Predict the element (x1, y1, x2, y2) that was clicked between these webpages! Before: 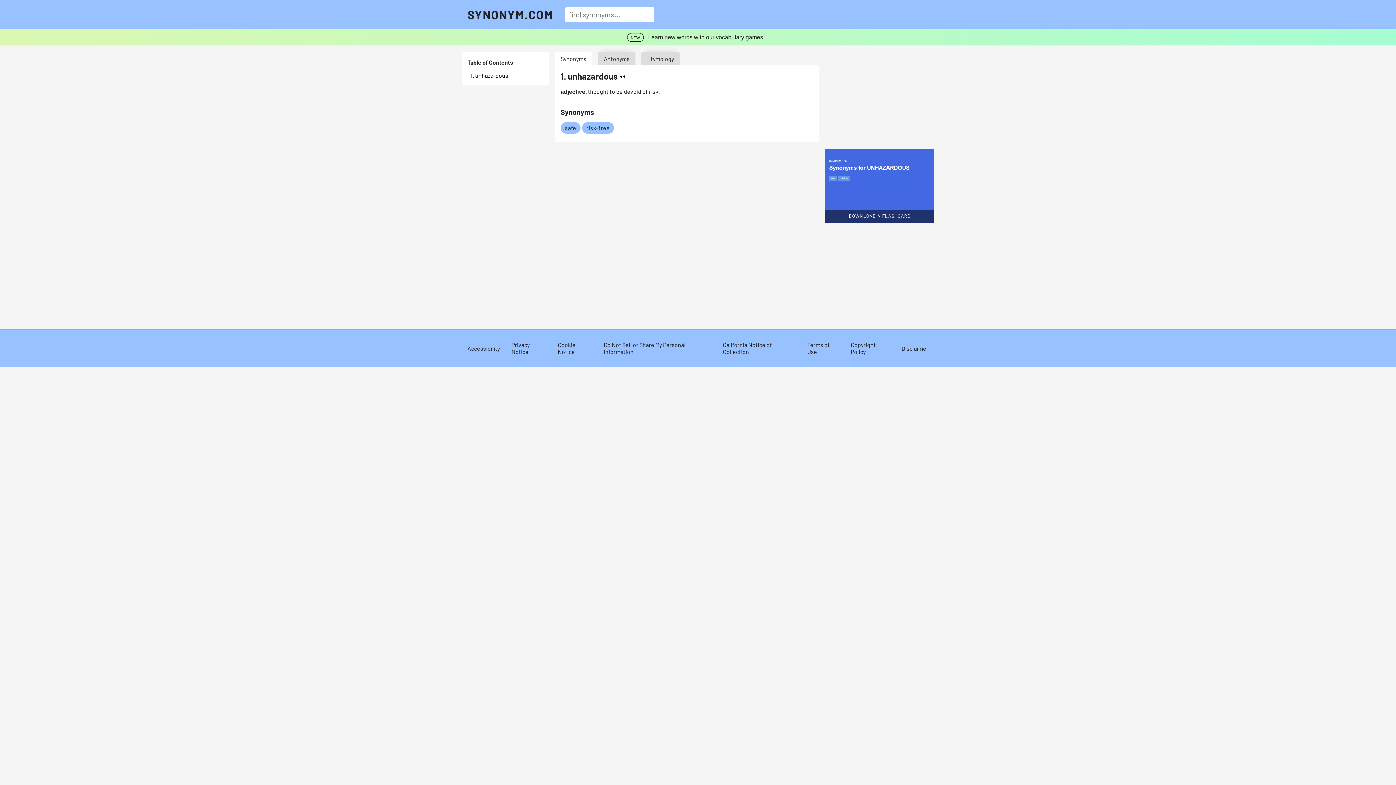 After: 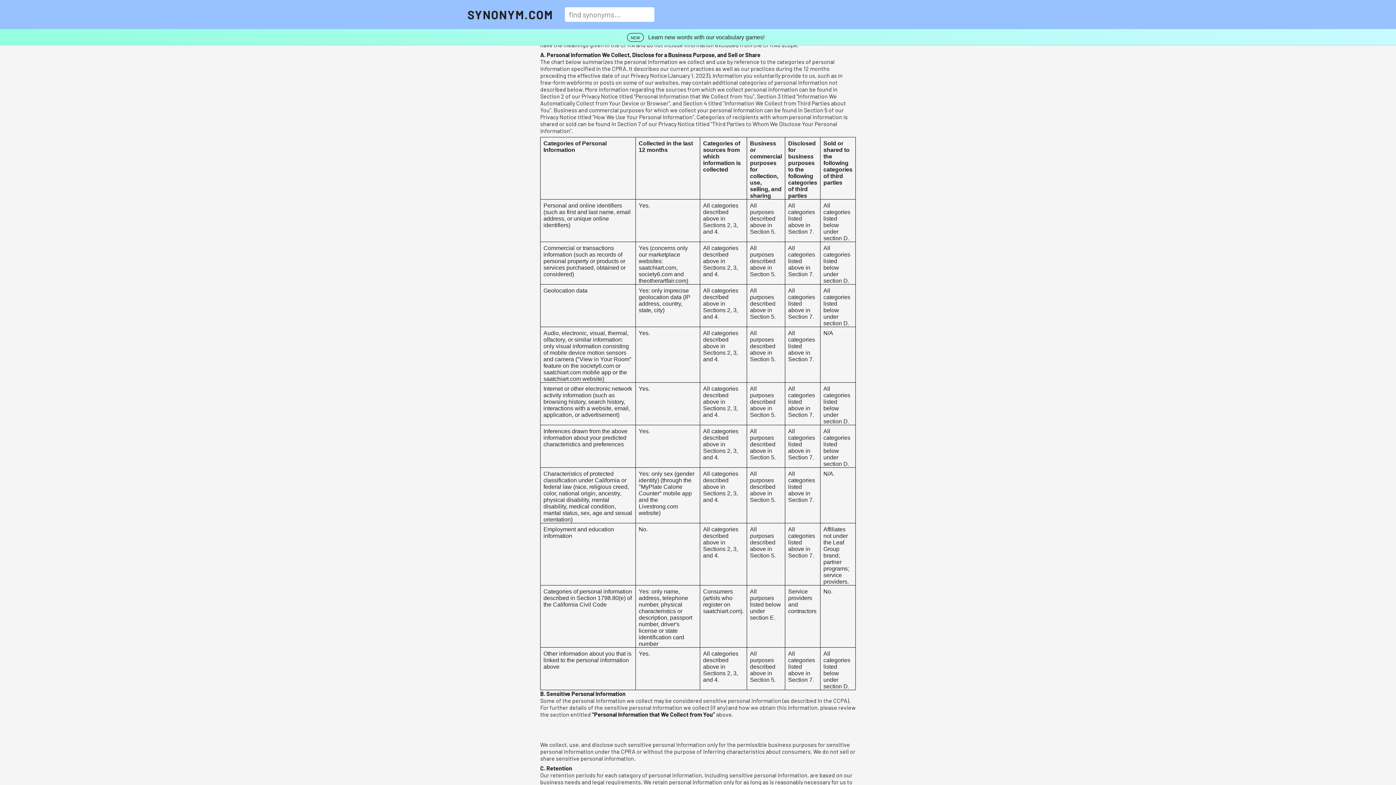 Action: bbox: (723, 341, 772, 355) label: California Notice of Collection